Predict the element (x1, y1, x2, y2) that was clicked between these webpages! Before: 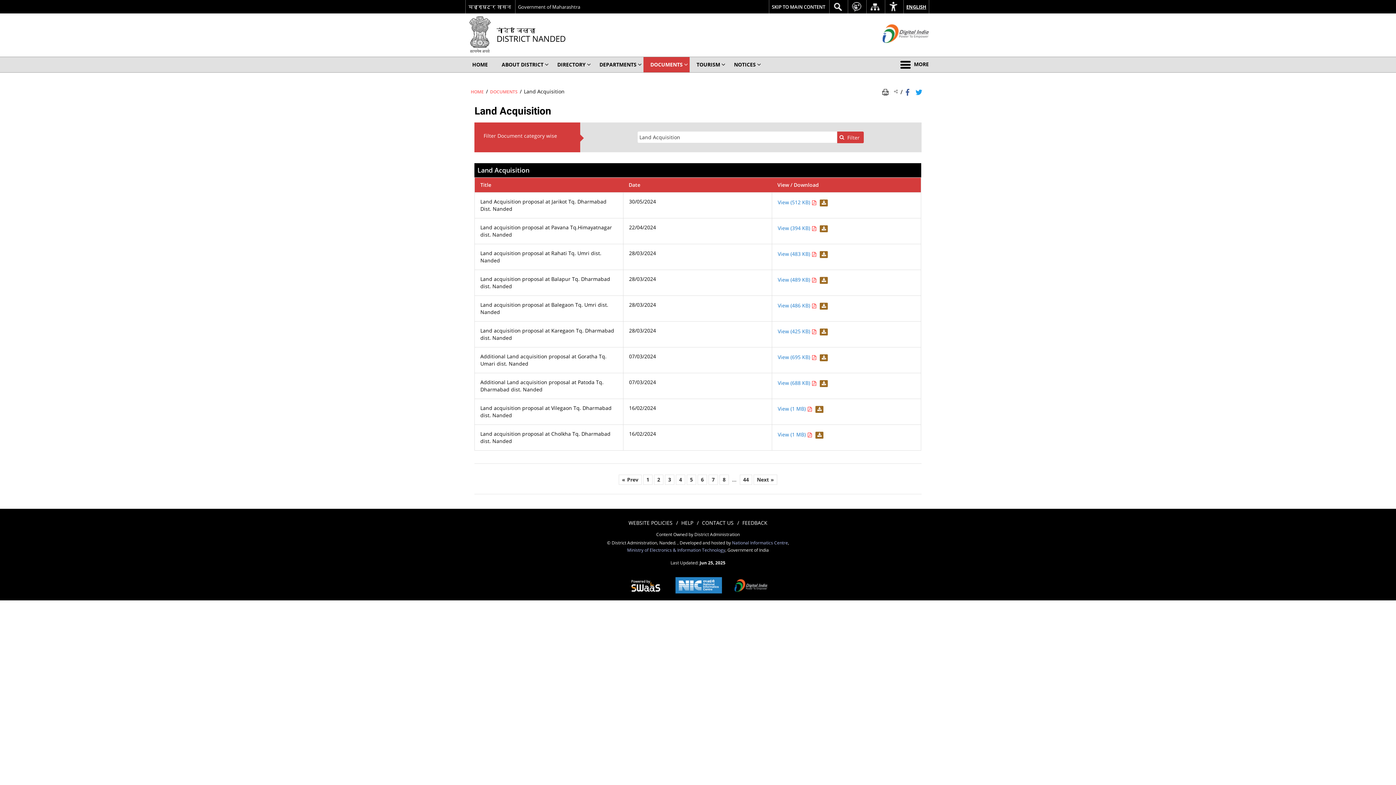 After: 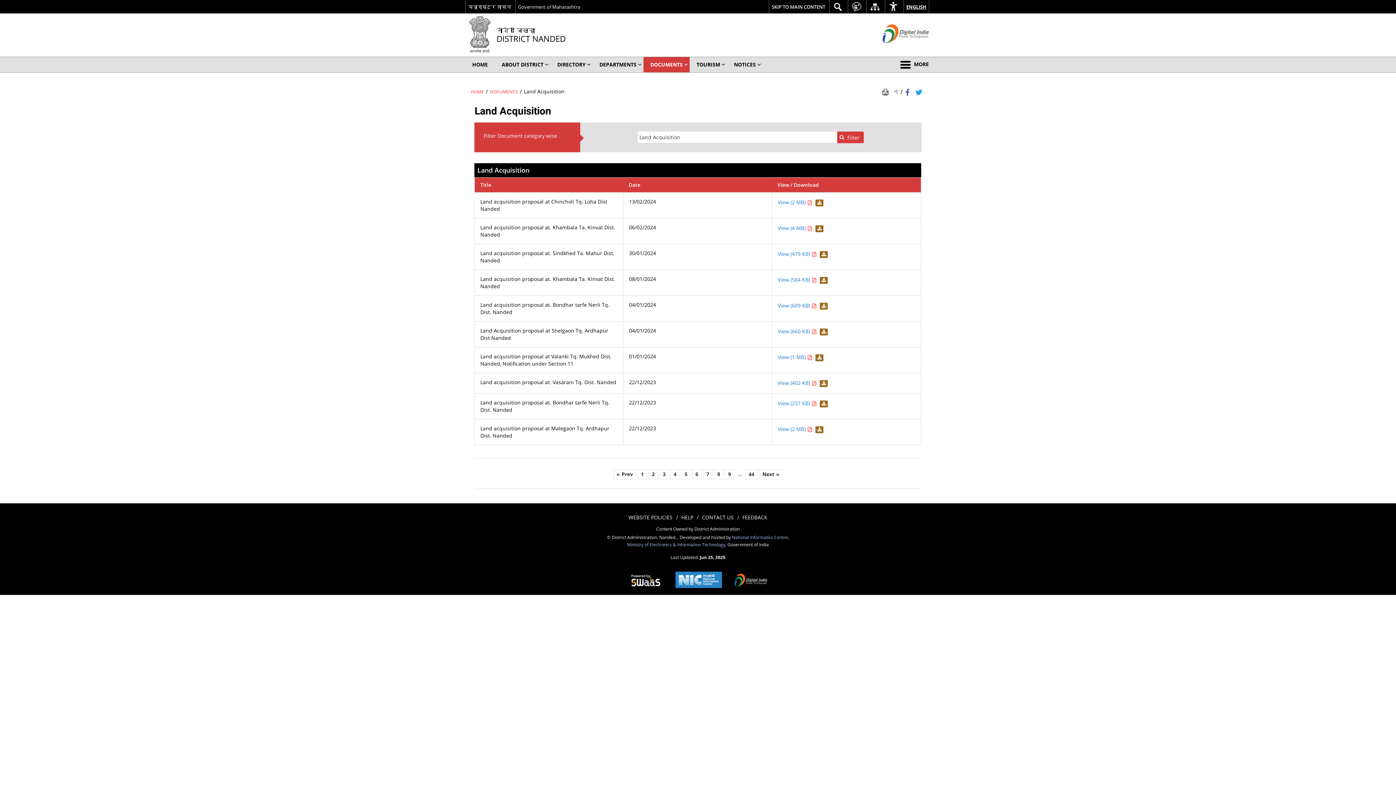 Action: bbox: (753, 474, 777, 485) label: Next